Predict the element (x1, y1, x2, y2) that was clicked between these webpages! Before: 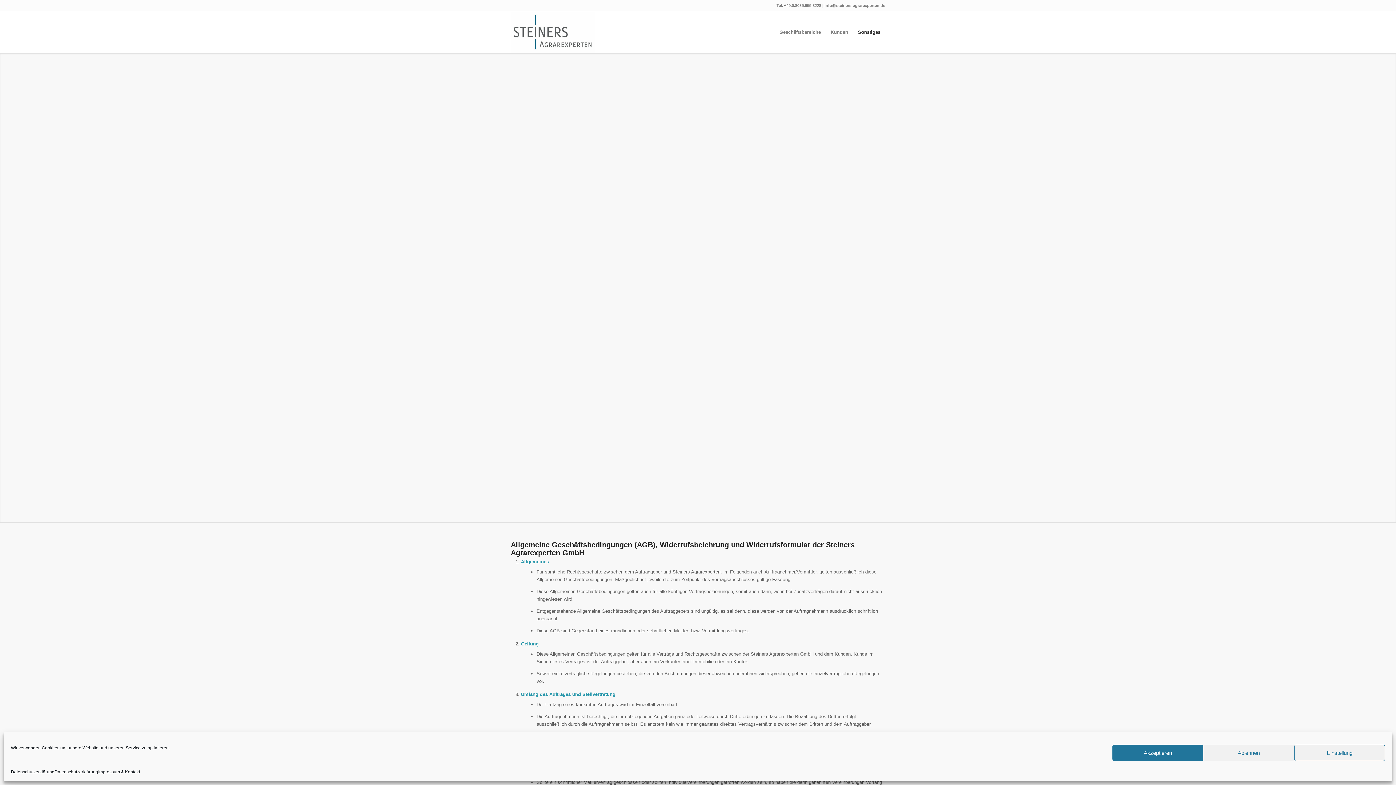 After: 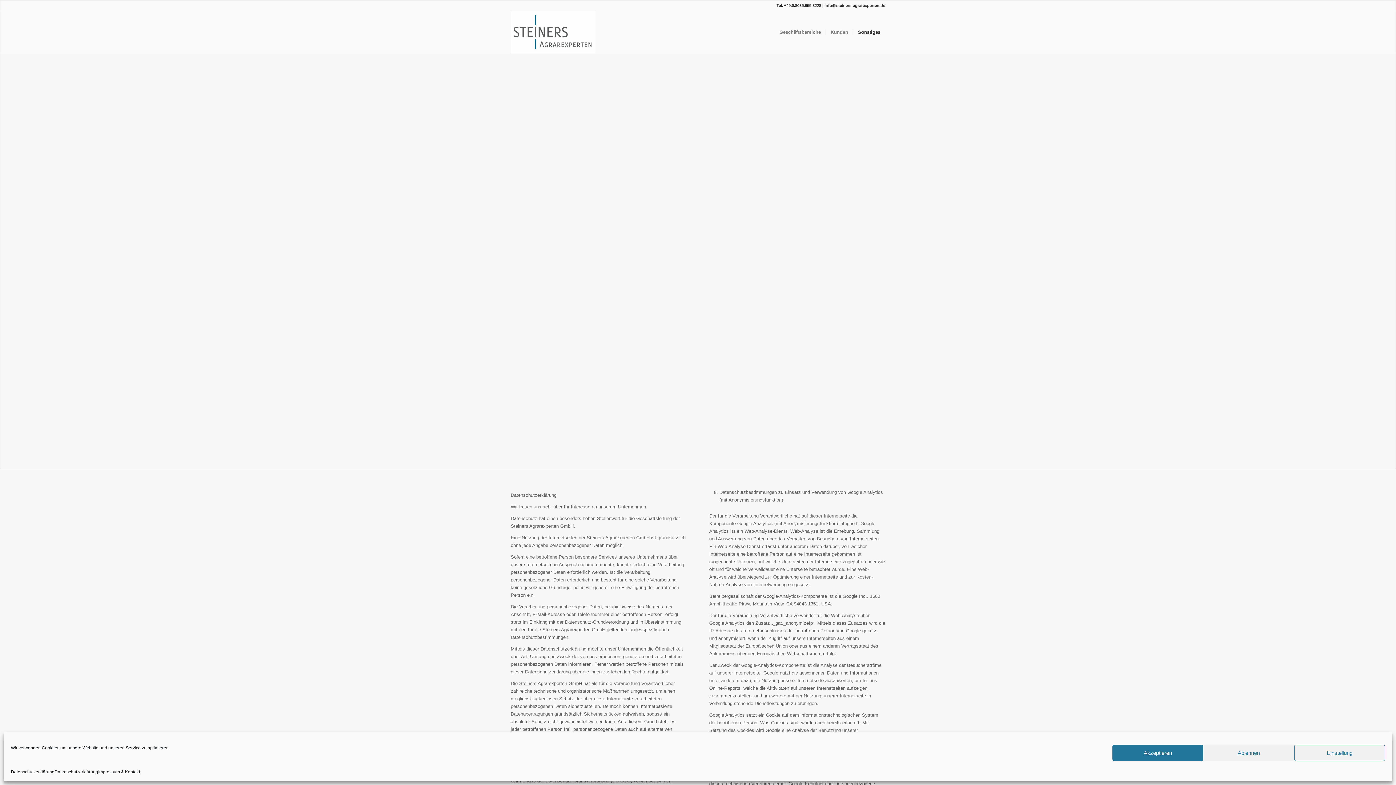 Action: label: Datenschutzerklärung bbox: (10, 768, 54, 776)